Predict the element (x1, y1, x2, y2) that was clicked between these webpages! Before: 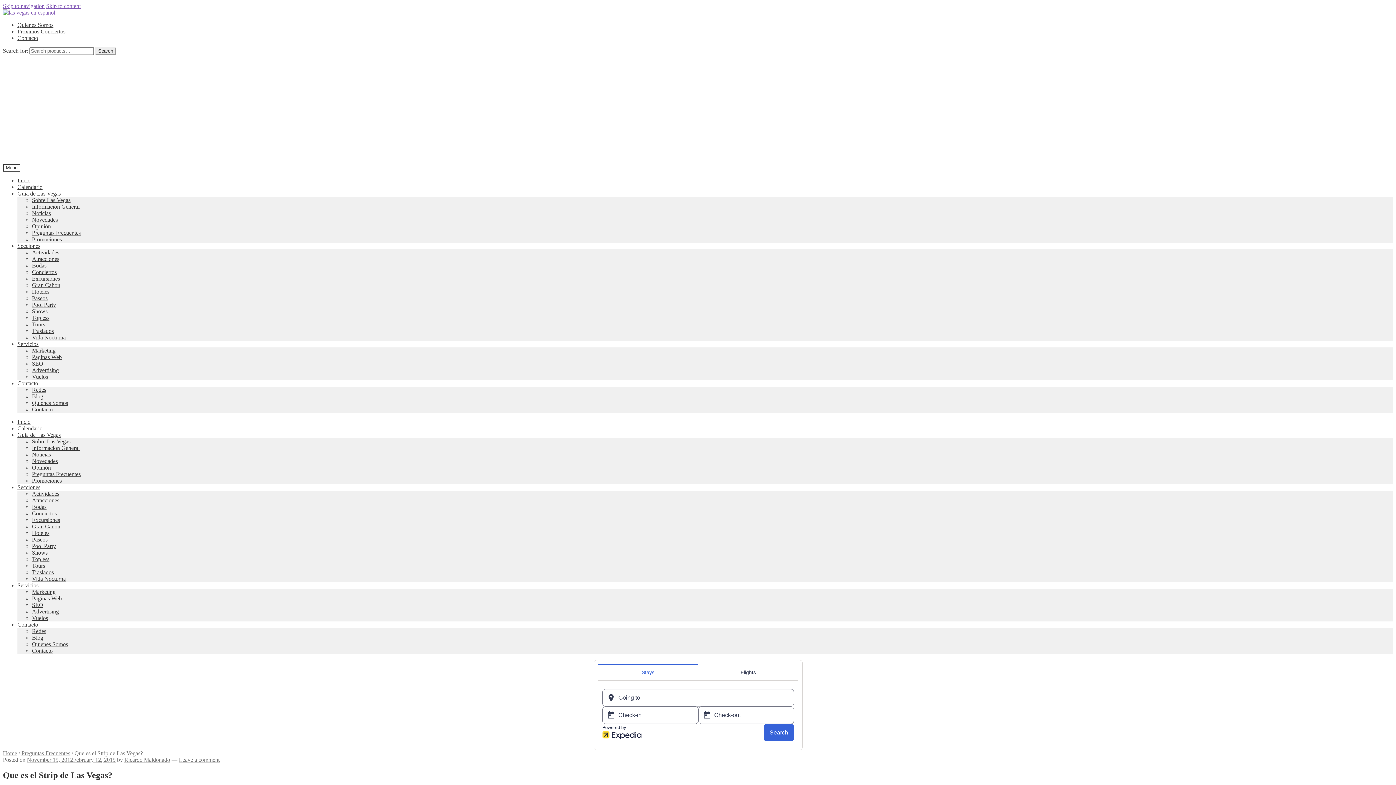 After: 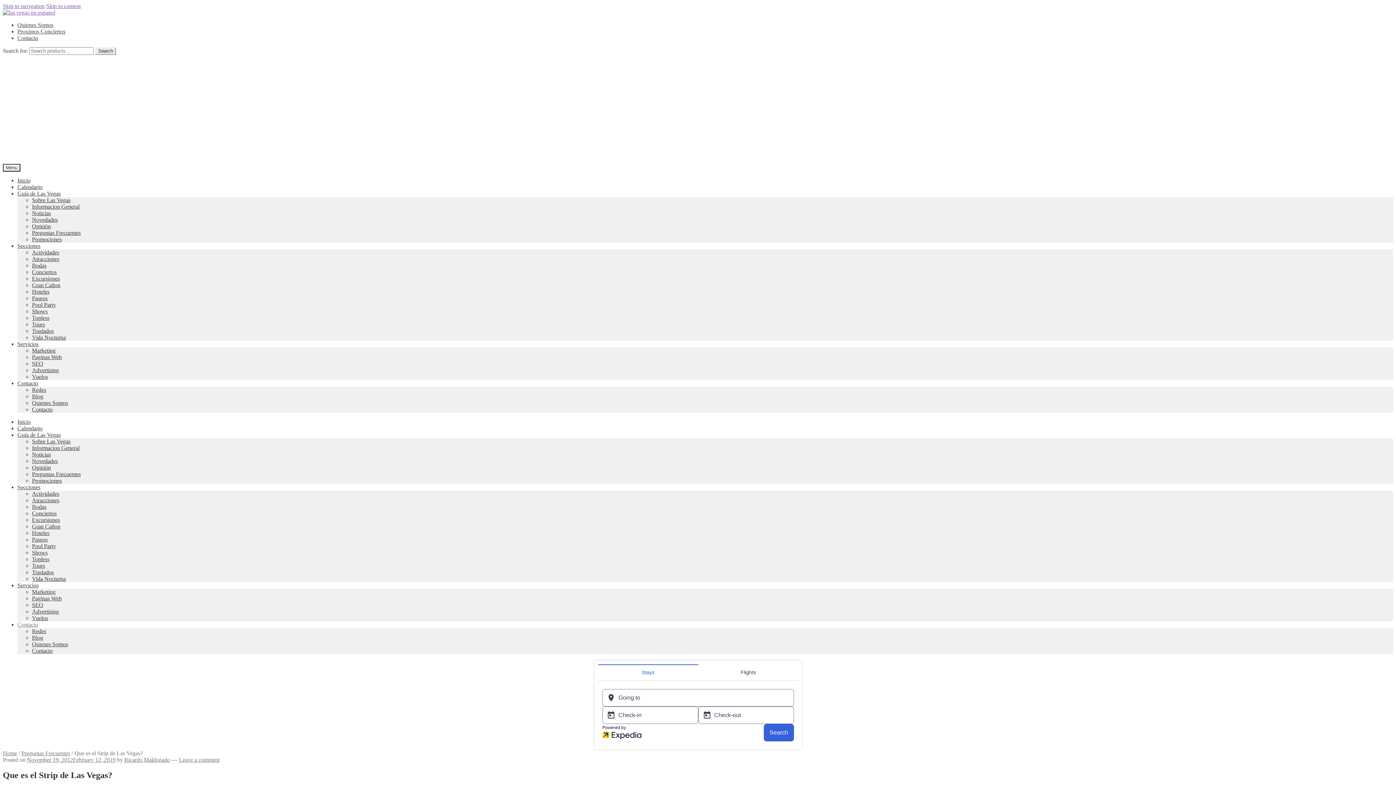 Action: bbox: (17, 621, 38, 628) label: Contacto